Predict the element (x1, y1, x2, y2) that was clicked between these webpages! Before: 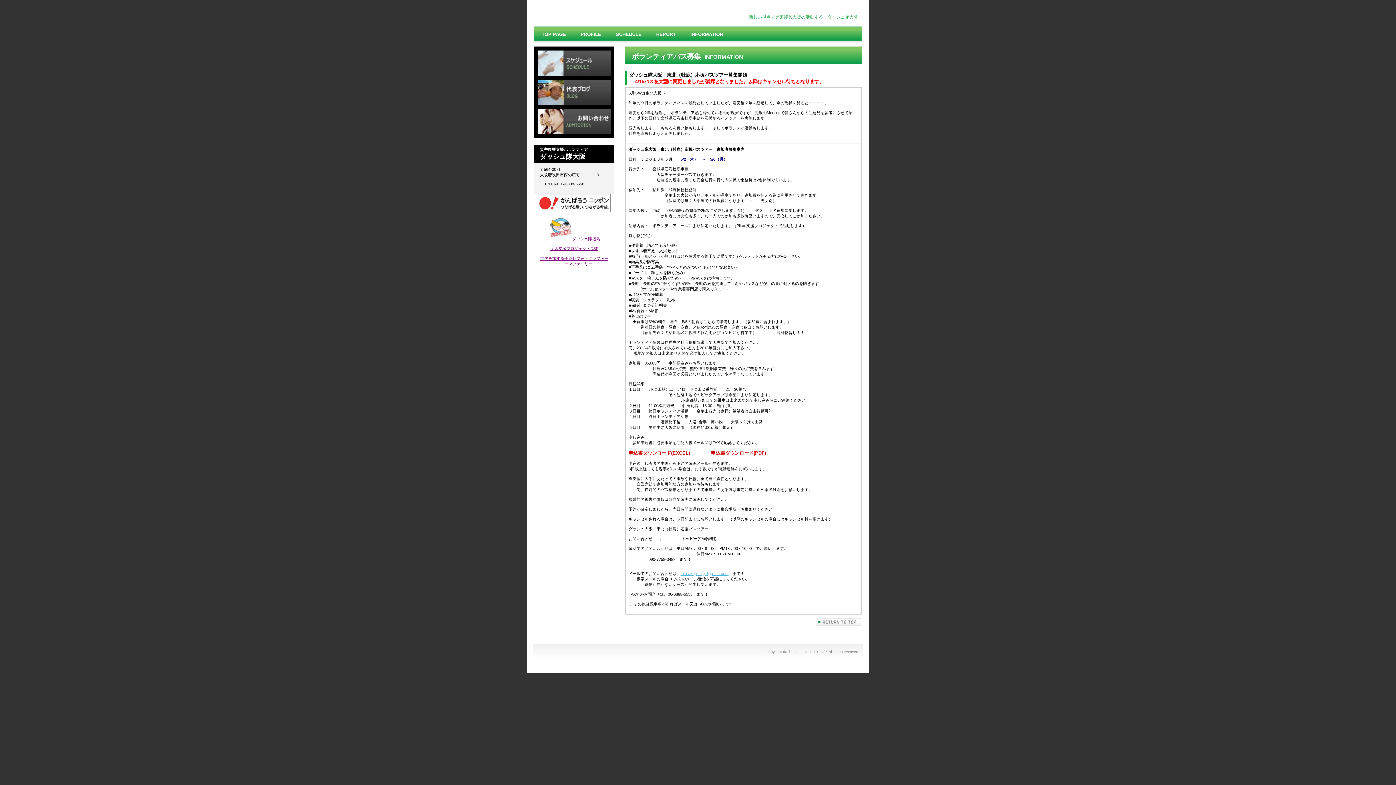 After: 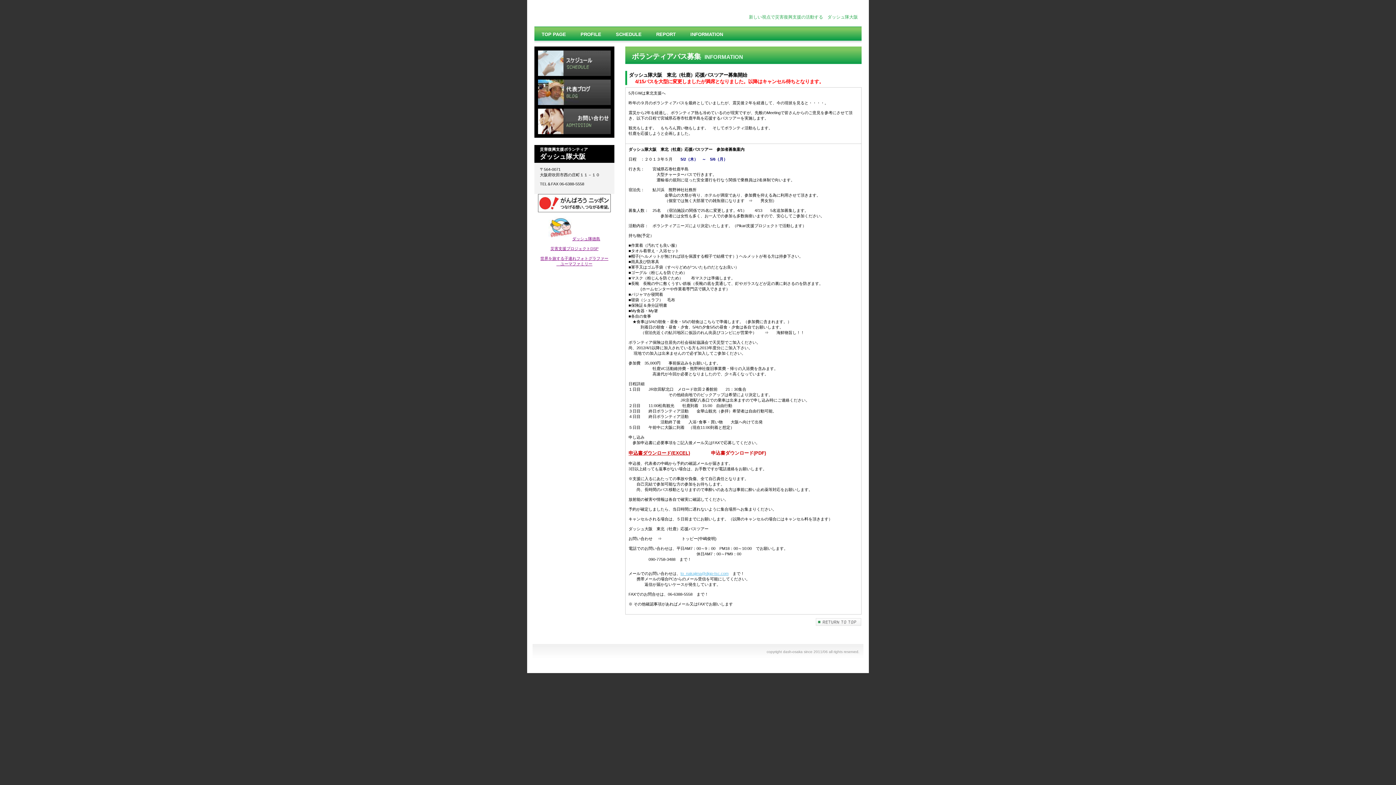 Action: label: 申込書ダウンロード(PDF) bbox: (711, 451, 766, 455)